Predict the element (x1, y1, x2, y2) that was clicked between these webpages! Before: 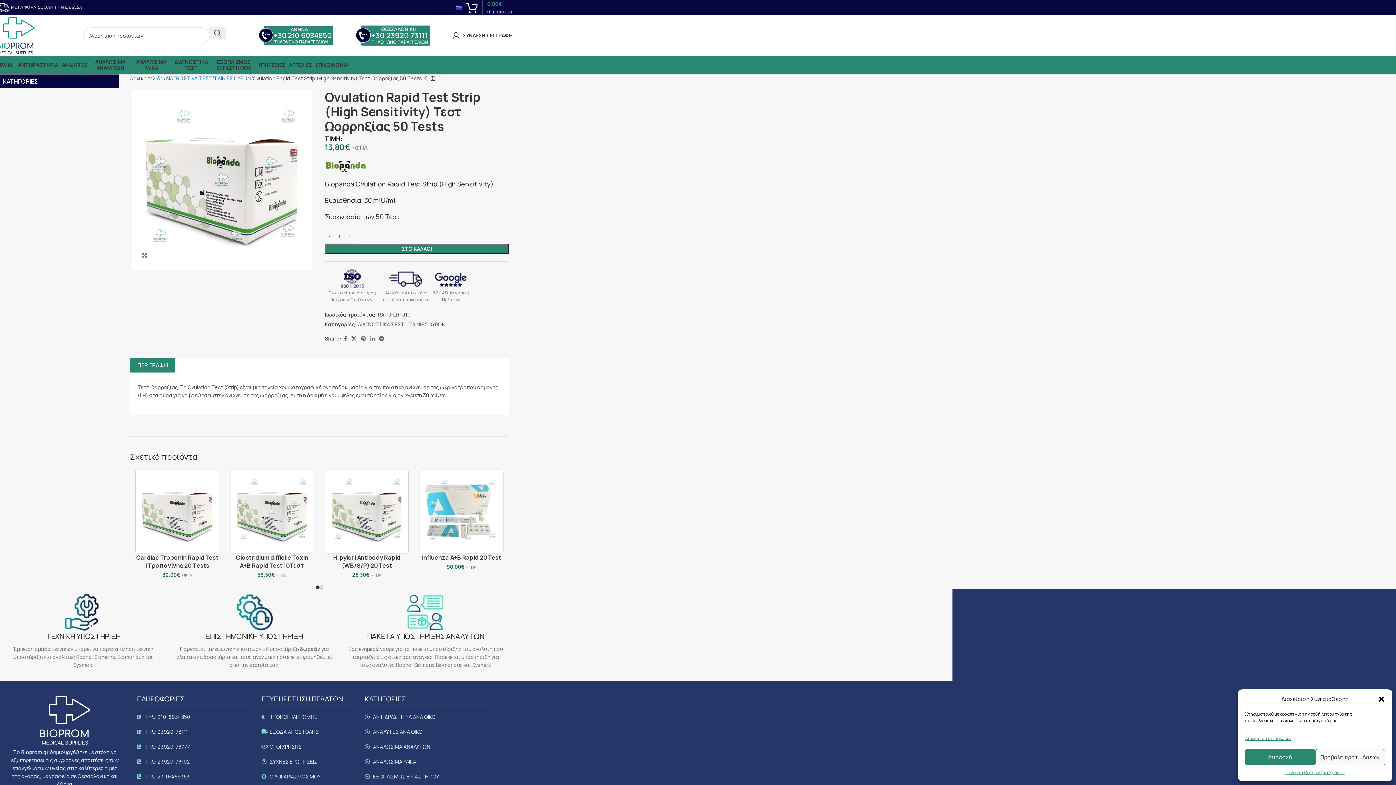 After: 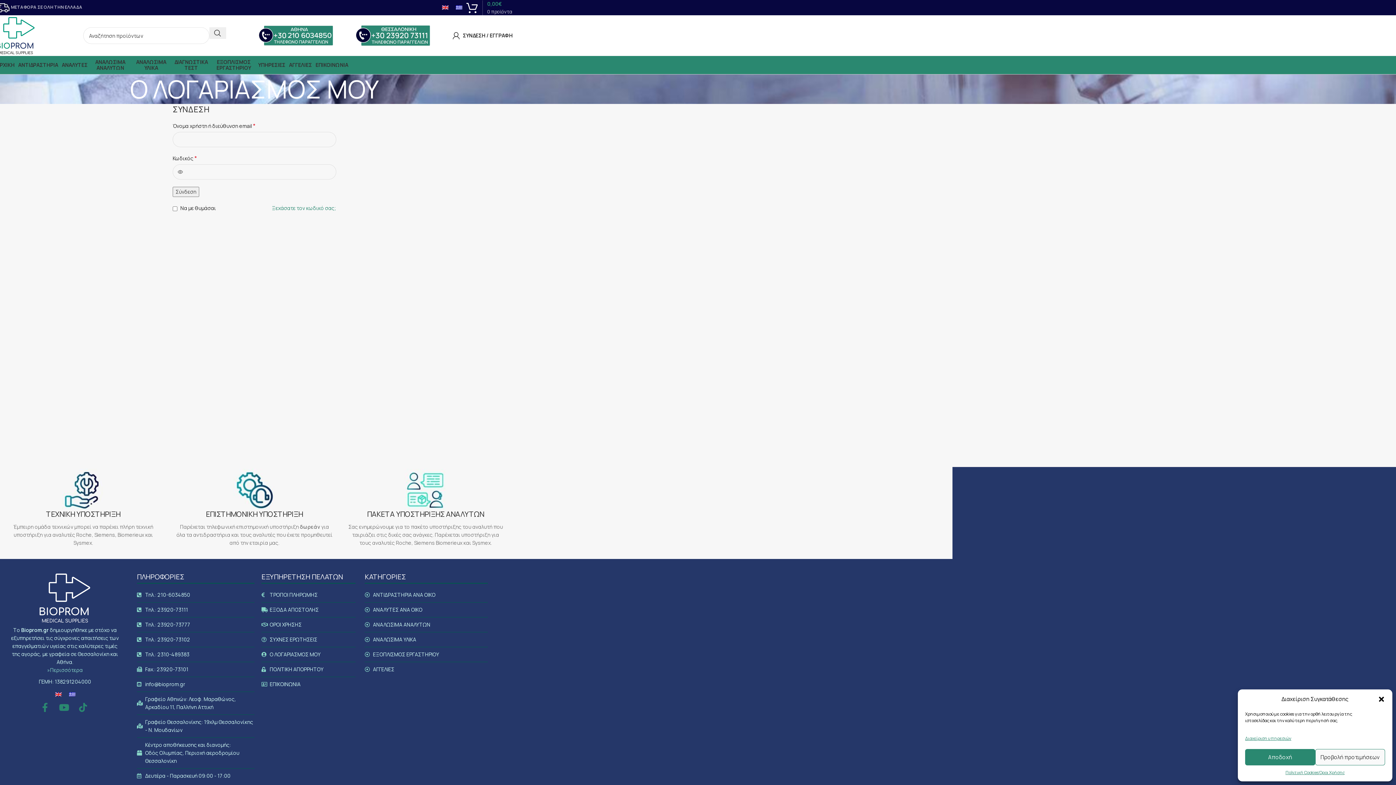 Action: label: Ο ΛΟΓΑΡΙΑΣΜΟΣ ΜΟΥ bbox: (261, 773, 355, 781)